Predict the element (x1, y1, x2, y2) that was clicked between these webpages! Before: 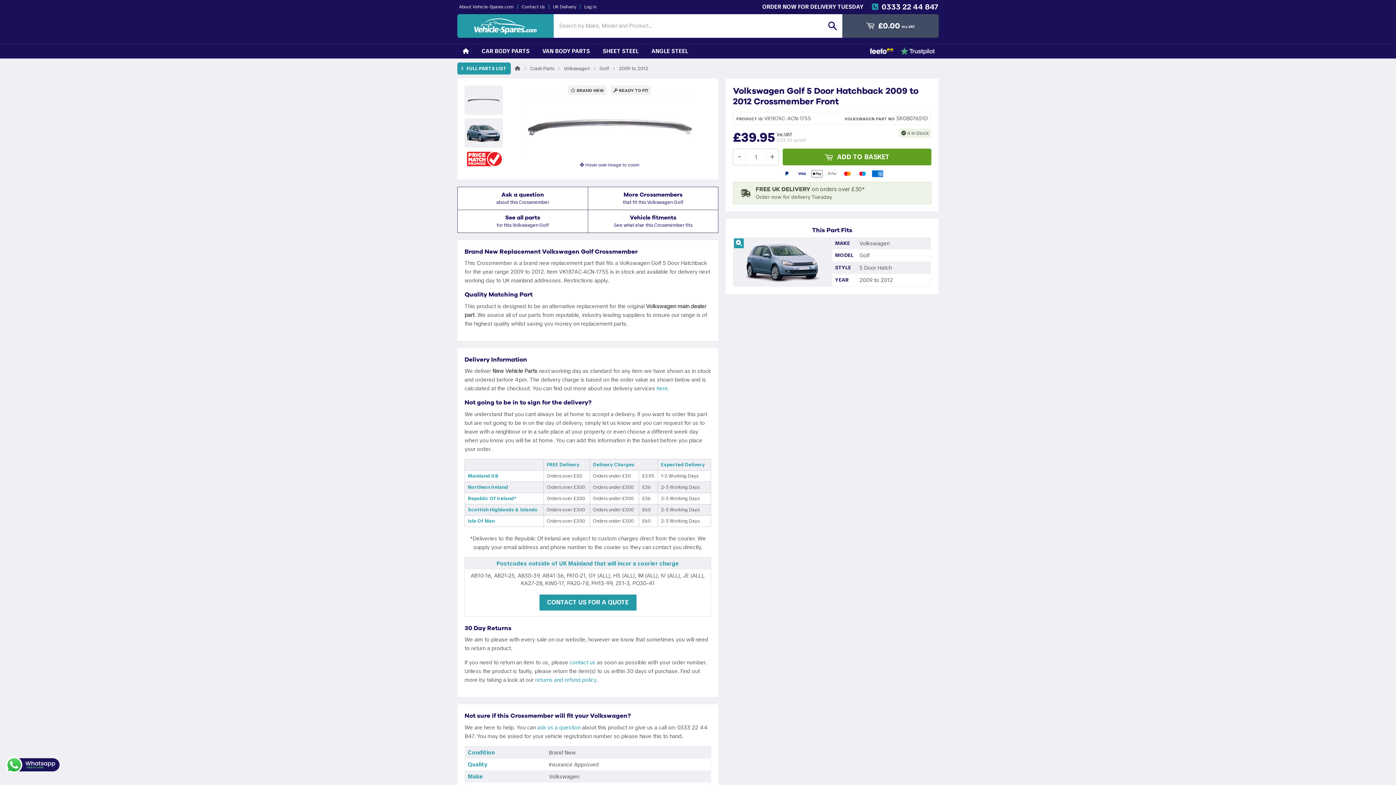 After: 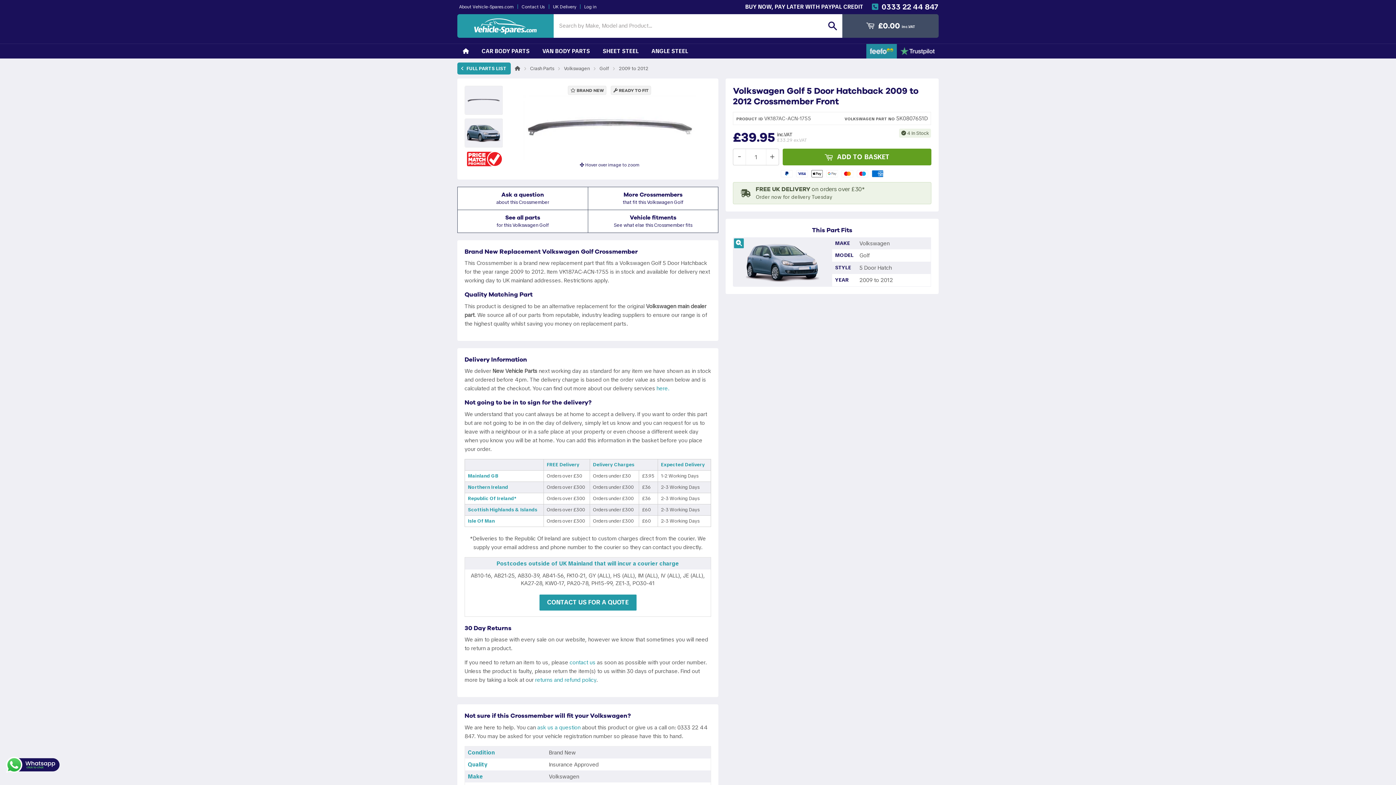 Action: bbox: (866, 44, 897, 58)